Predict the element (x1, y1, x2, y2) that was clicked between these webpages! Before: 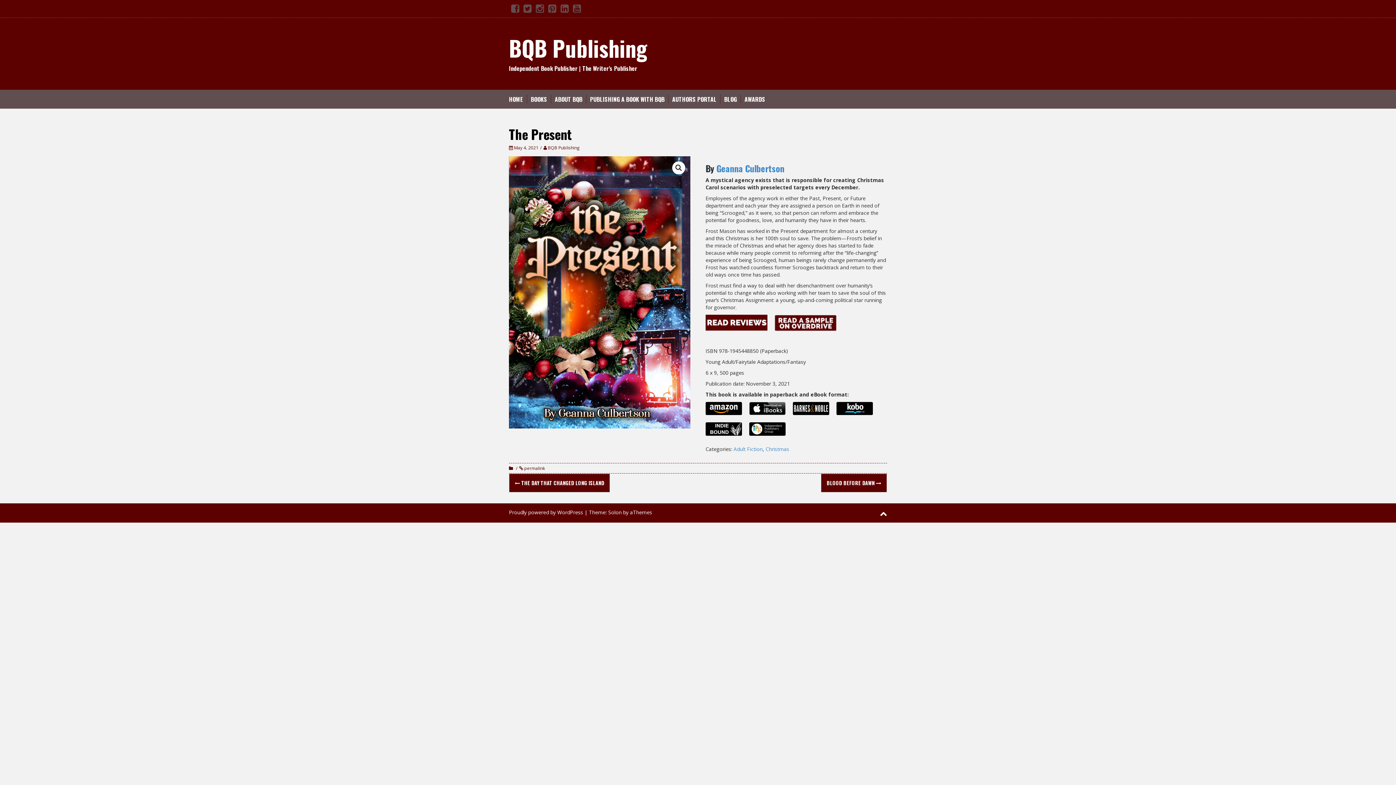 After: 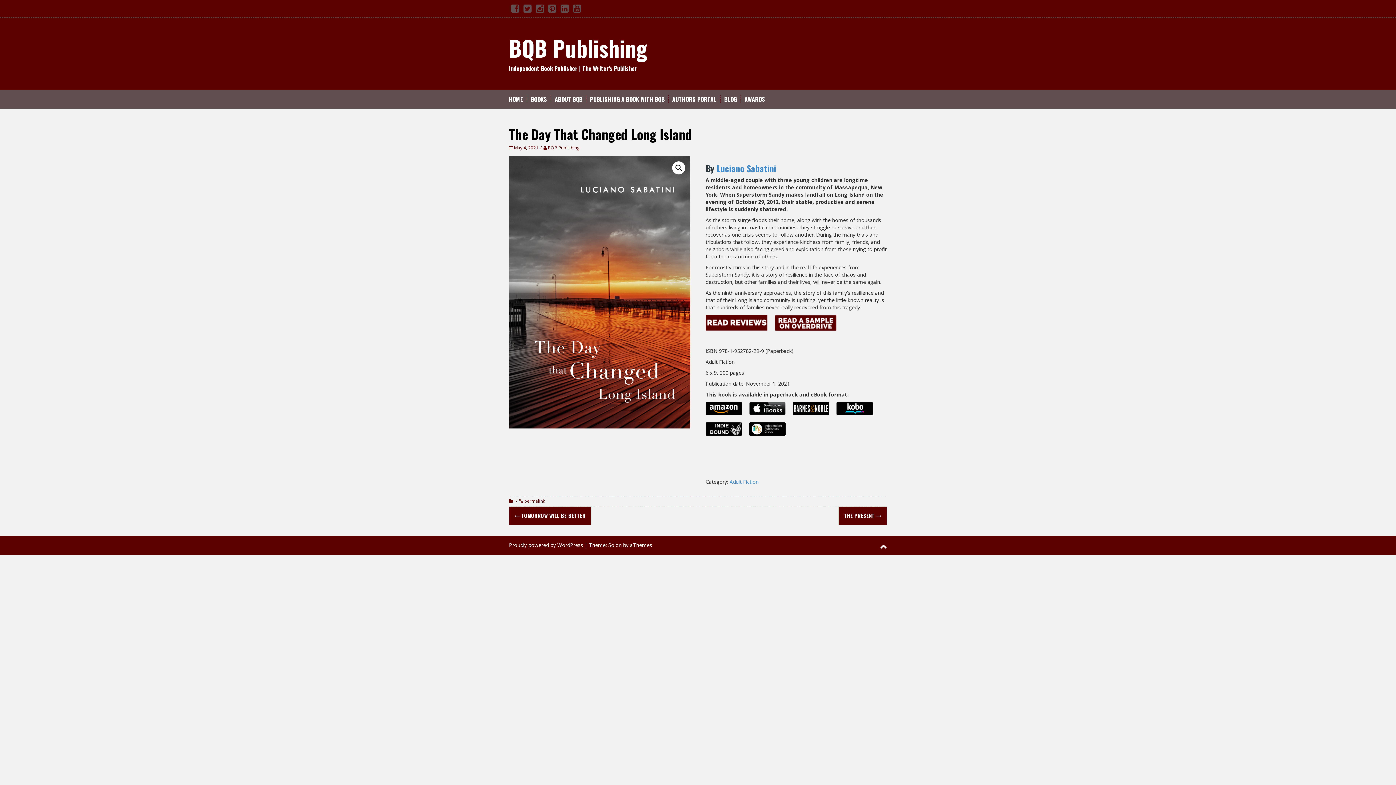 Action: label:  THE DAY THAT CHANGED LONG ISLAND bbox: (514, 479, 604, 486)